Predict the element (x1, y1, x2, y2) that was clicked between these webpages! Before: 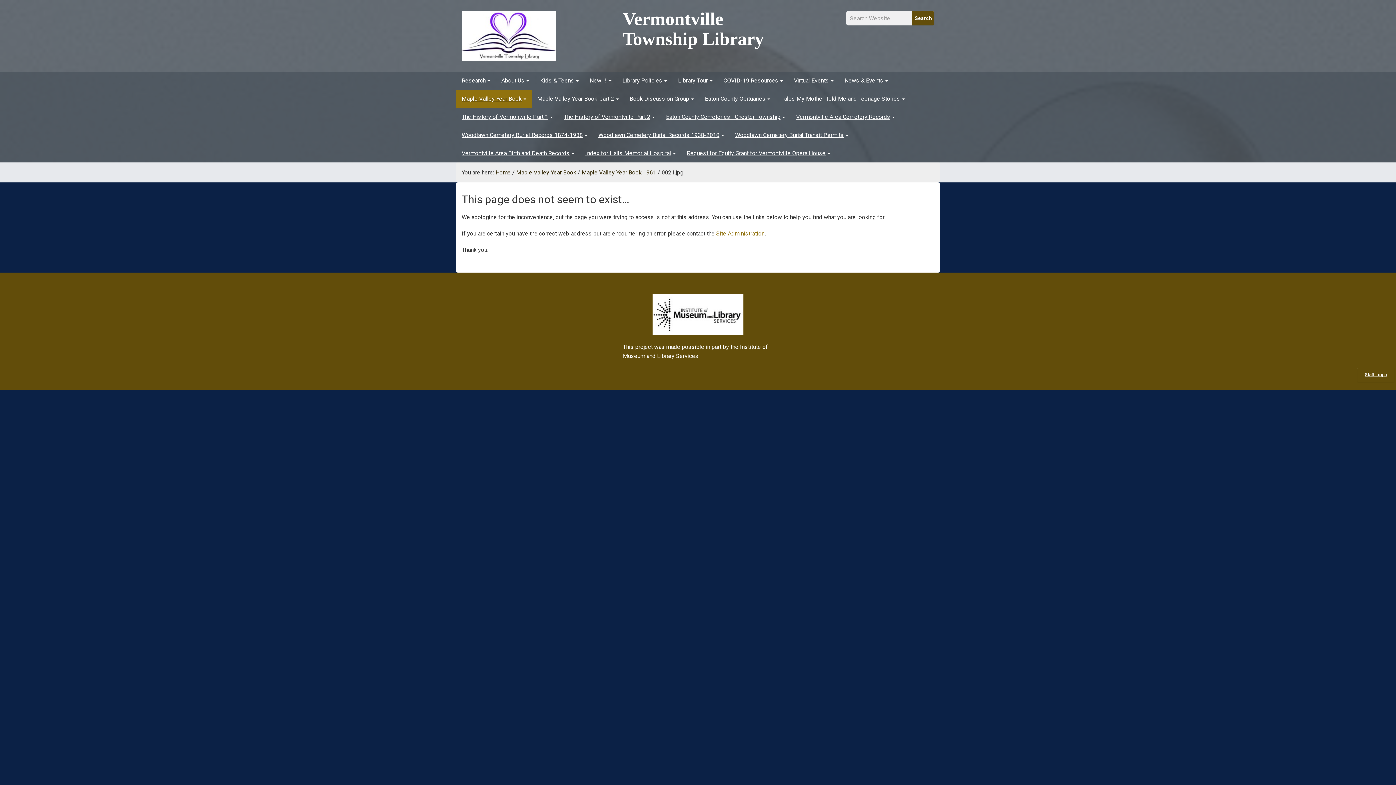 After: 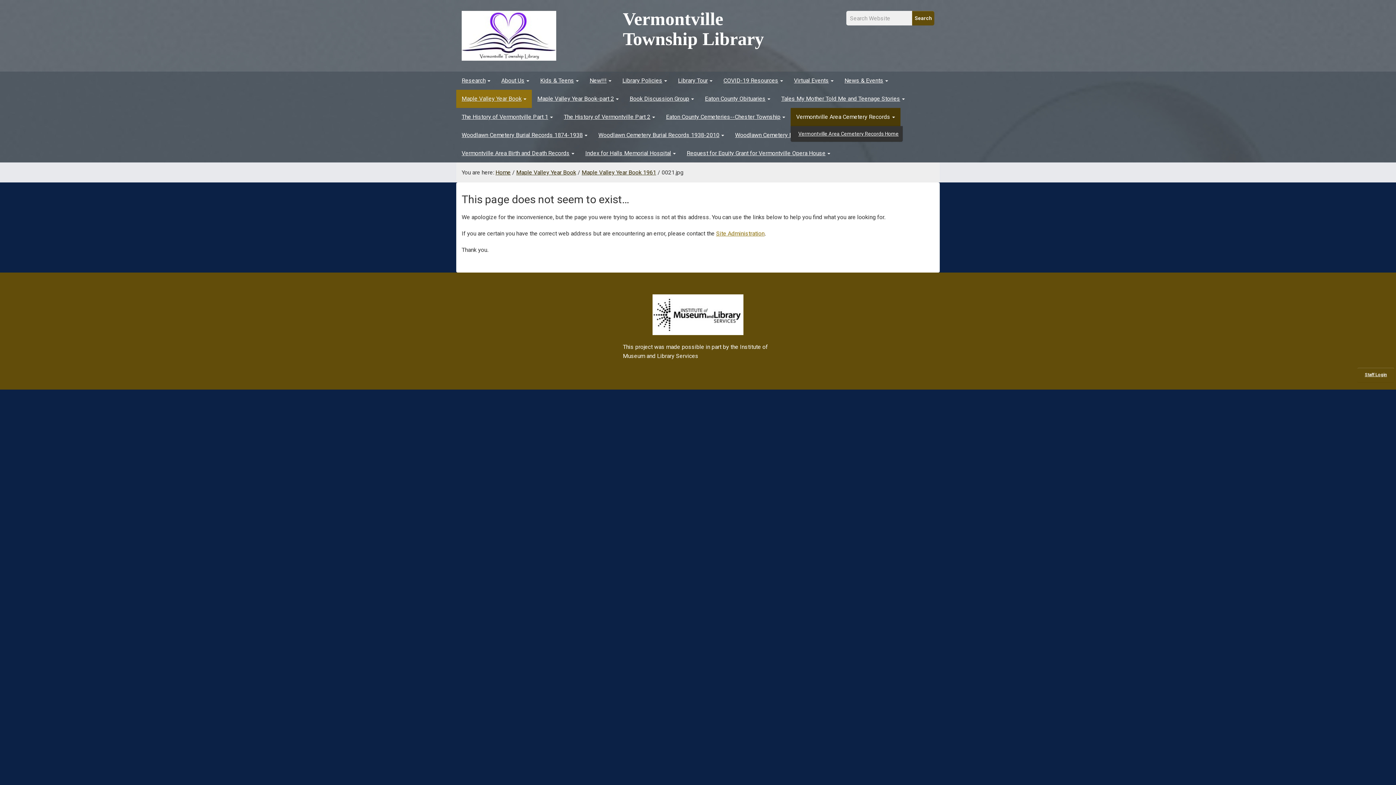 Action: label: Vermontville Area Cemetery Records bbox: (790, 108, 900, 126)